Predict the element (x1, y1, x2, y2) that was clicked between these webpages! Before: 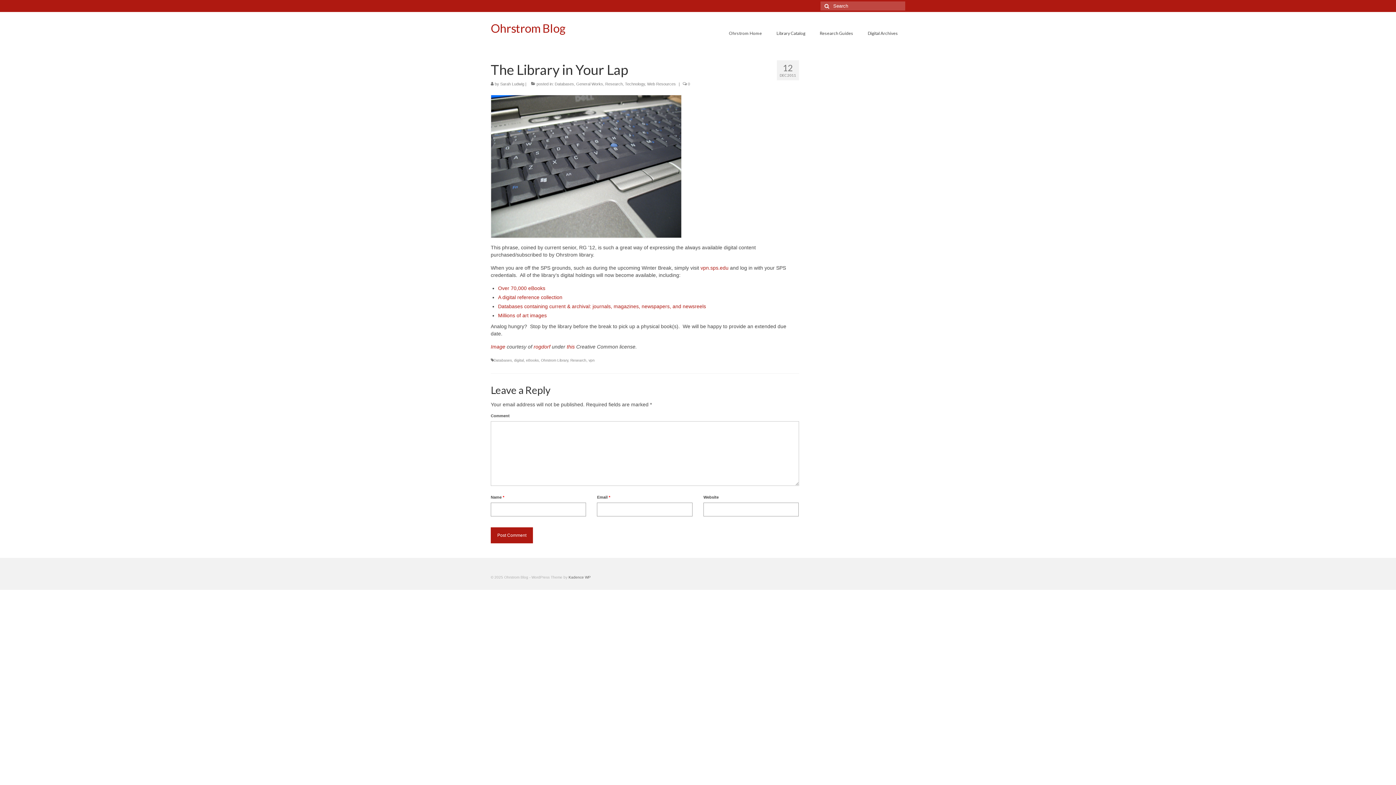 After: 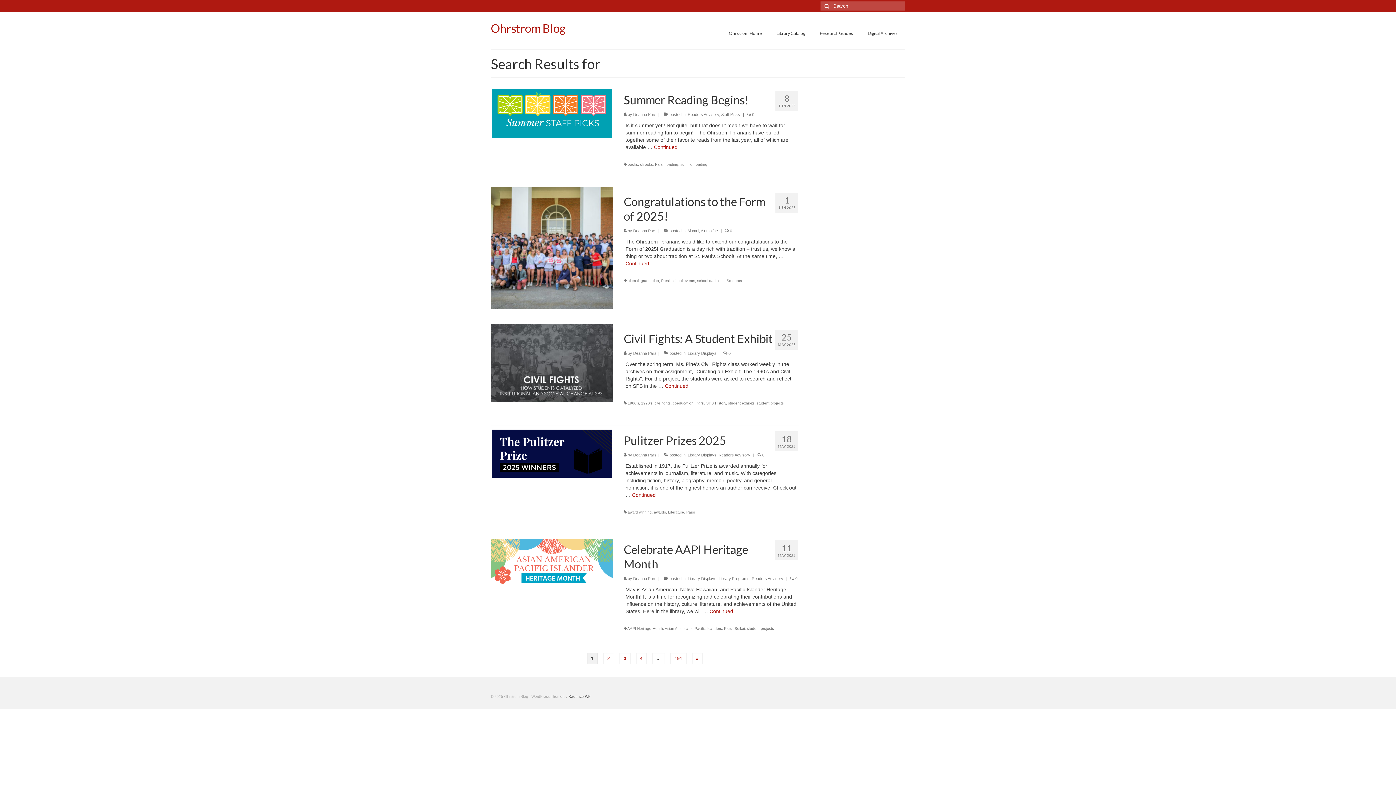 Action: bbox: (820, 1, 831, 10)